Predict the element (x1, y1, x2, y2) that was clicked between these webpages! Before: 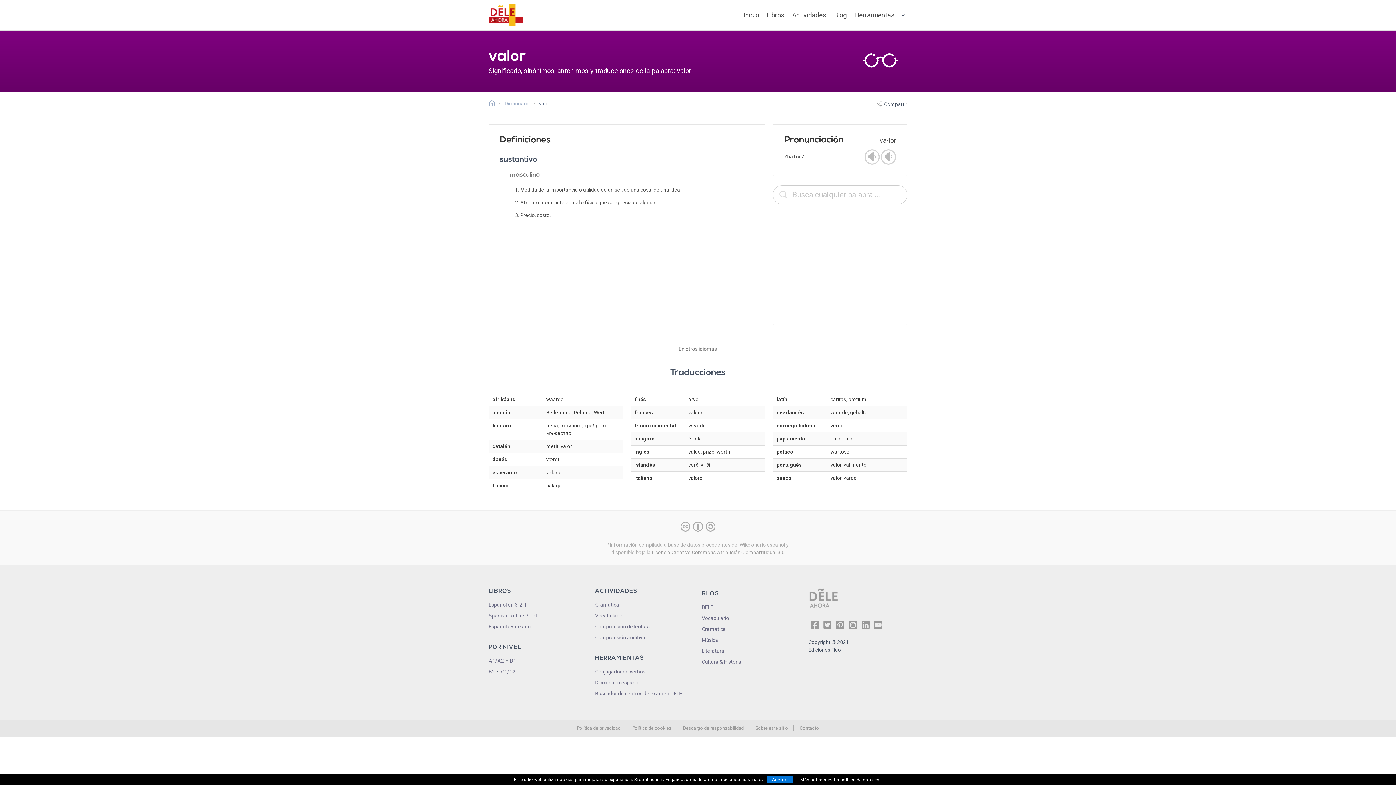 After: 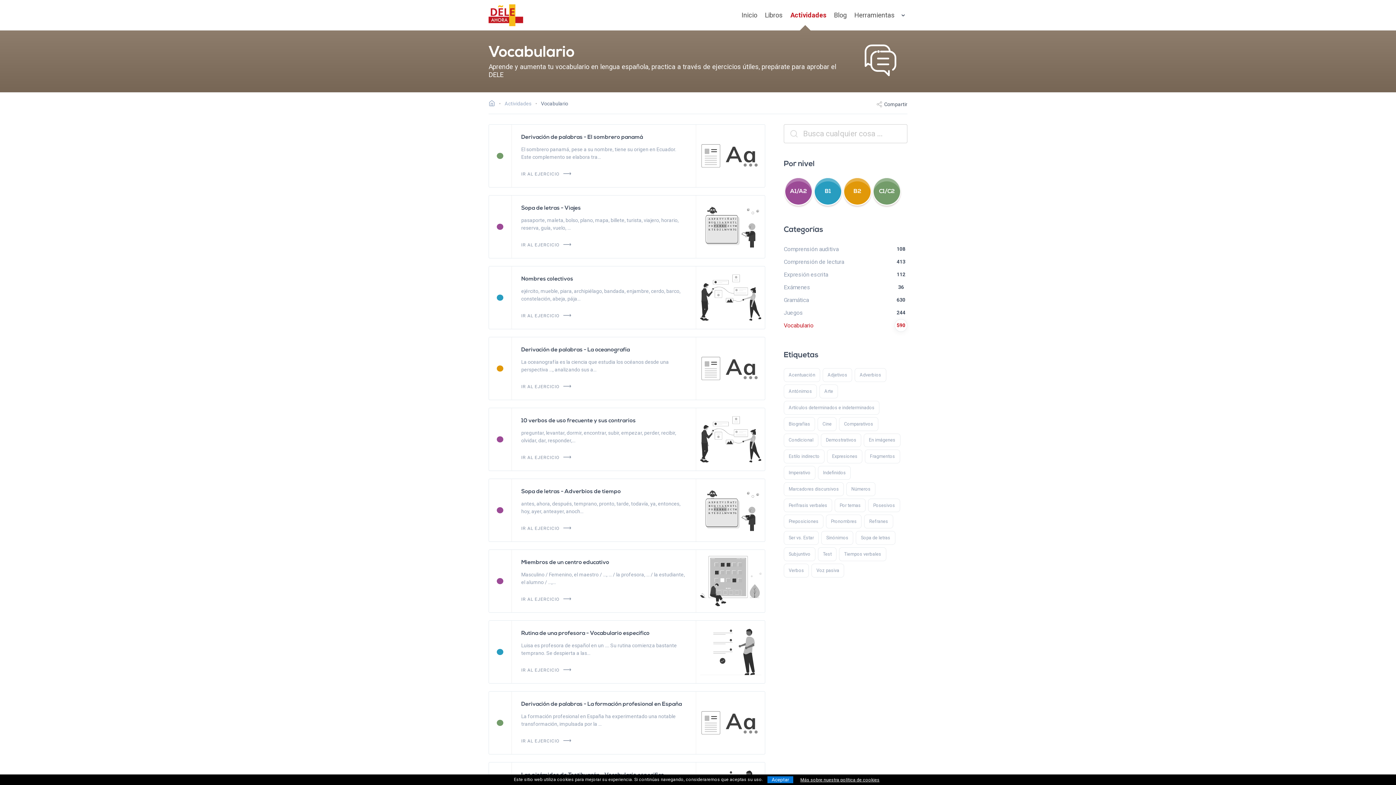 Action: bbox: (595, 613, 622, 619) label: Vocabulario